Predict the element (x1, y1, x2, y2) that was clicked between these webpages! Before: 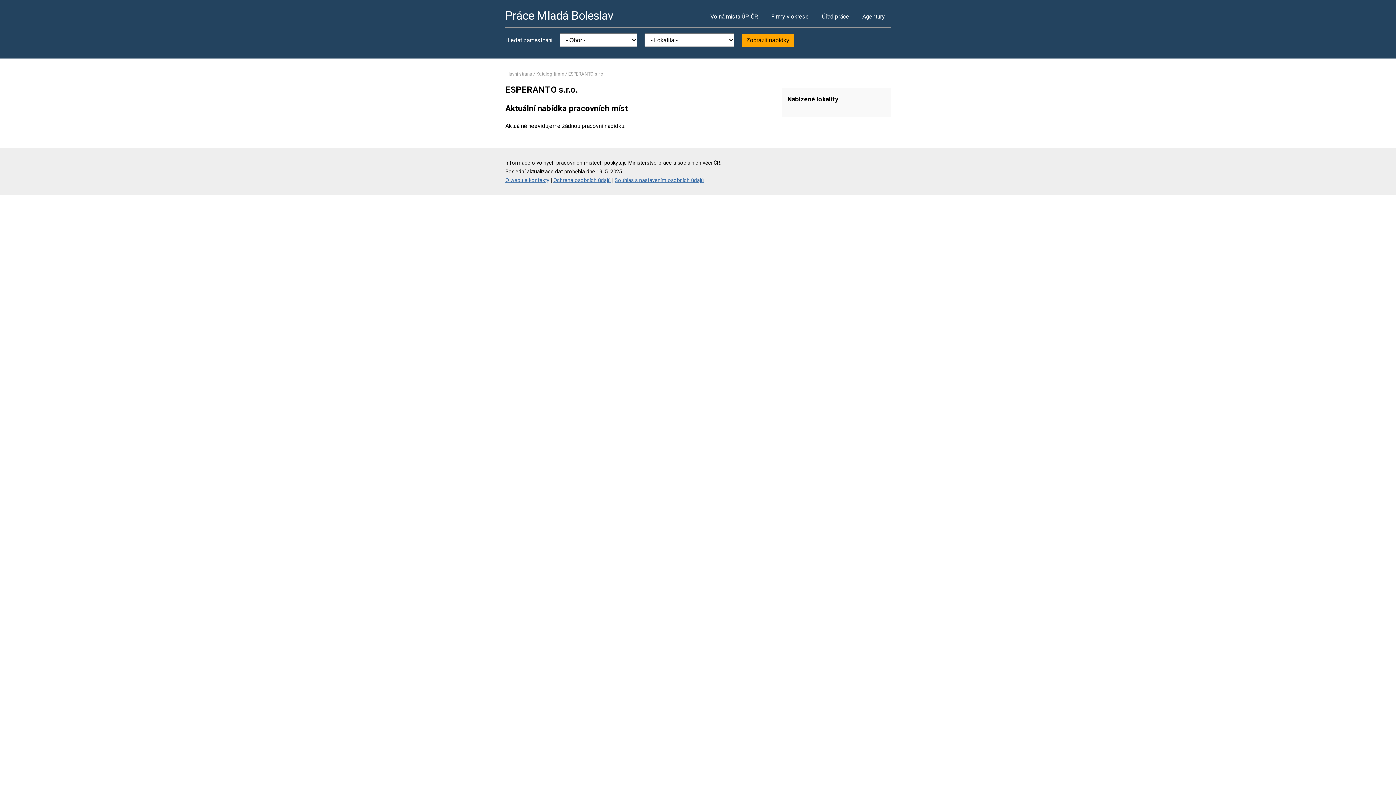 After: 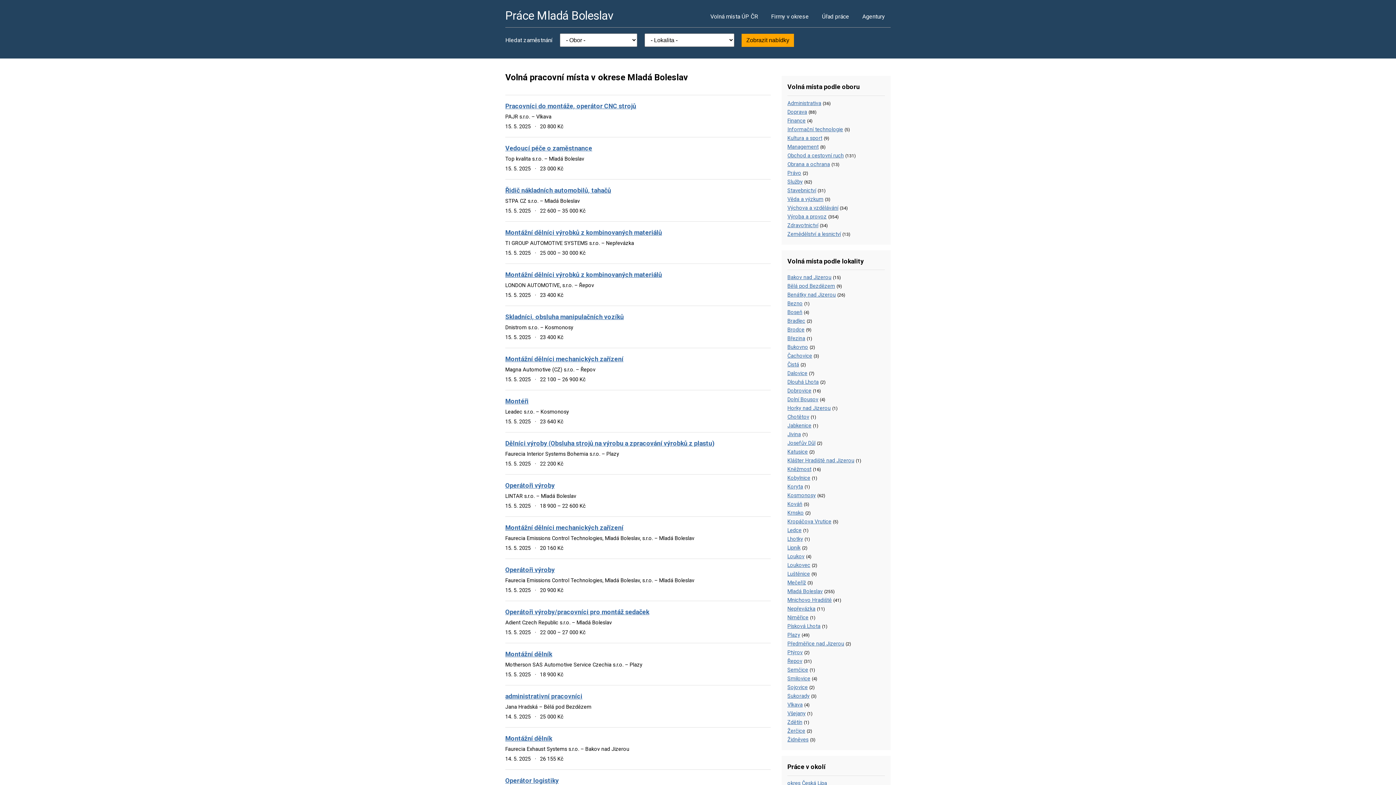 Action: label: Hlavní strana bbox: (505, 71, 532, 76)